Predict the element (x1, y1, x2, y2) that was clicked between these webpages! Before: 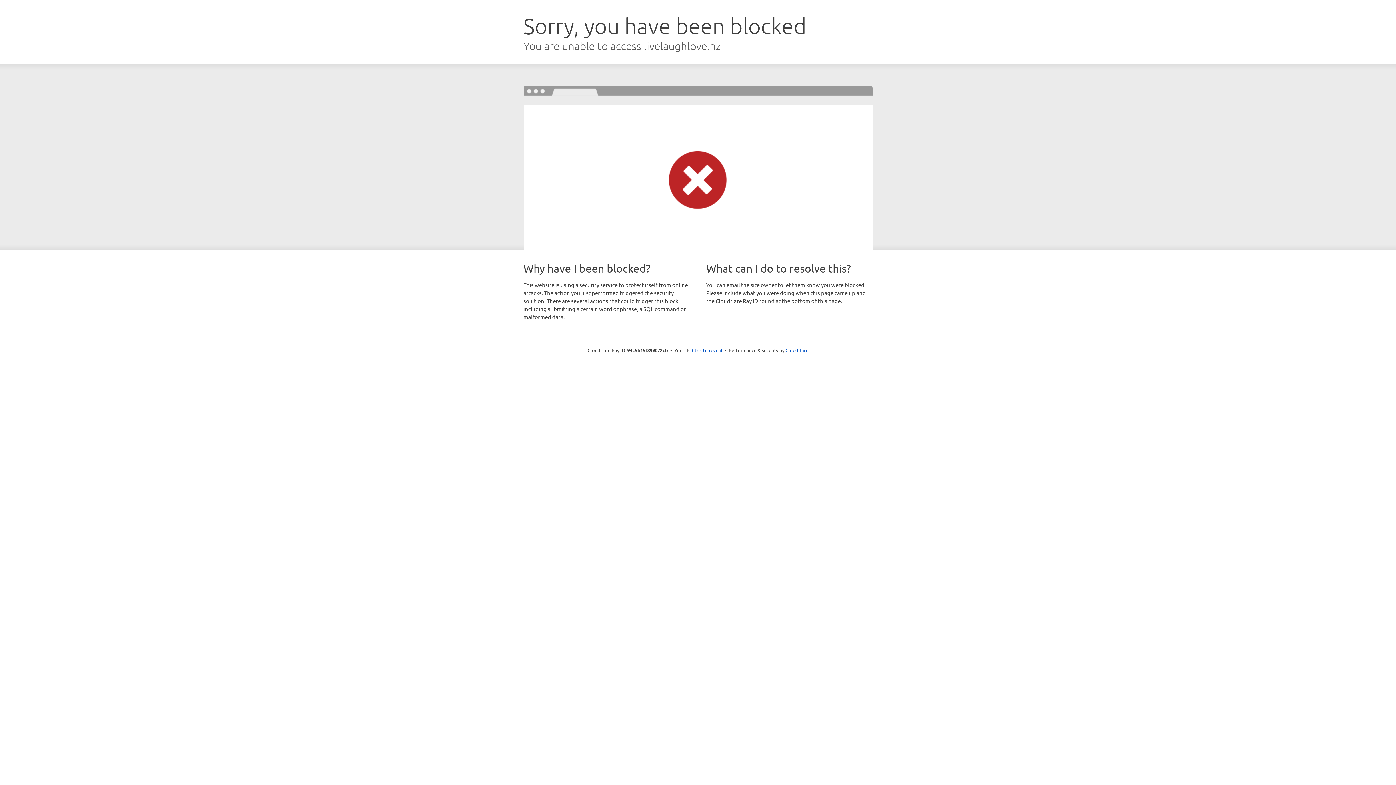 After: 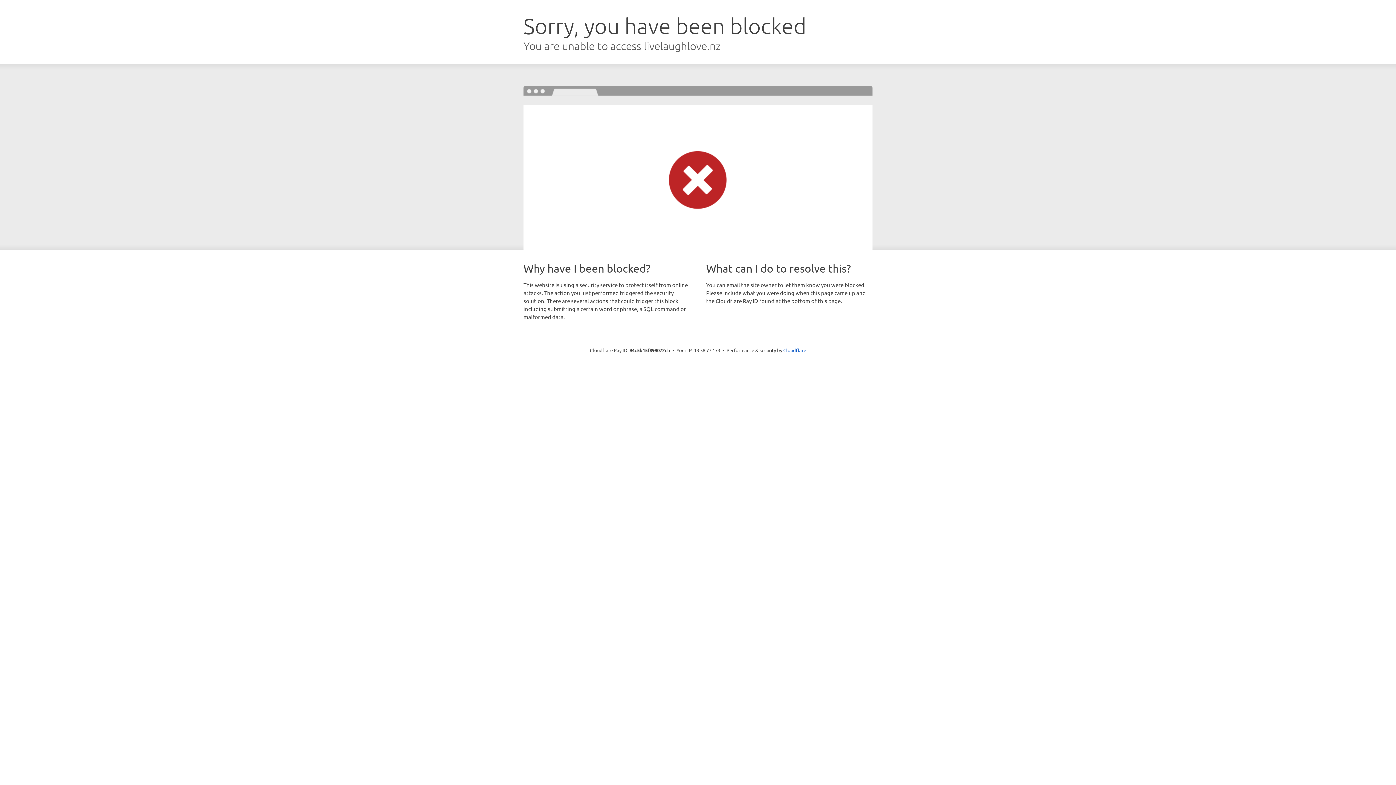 Action: label: Click to reveal bbox: (692, 346, 722, 353)